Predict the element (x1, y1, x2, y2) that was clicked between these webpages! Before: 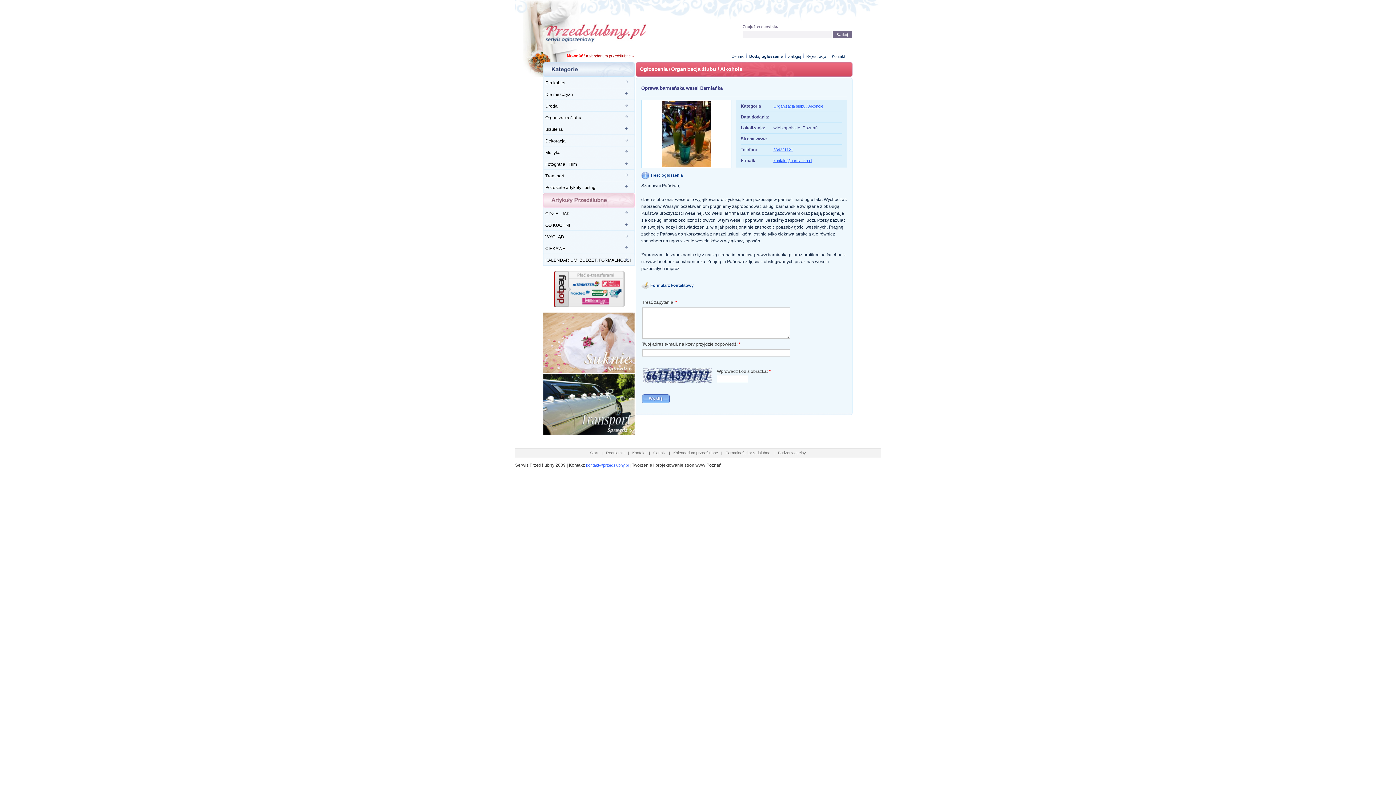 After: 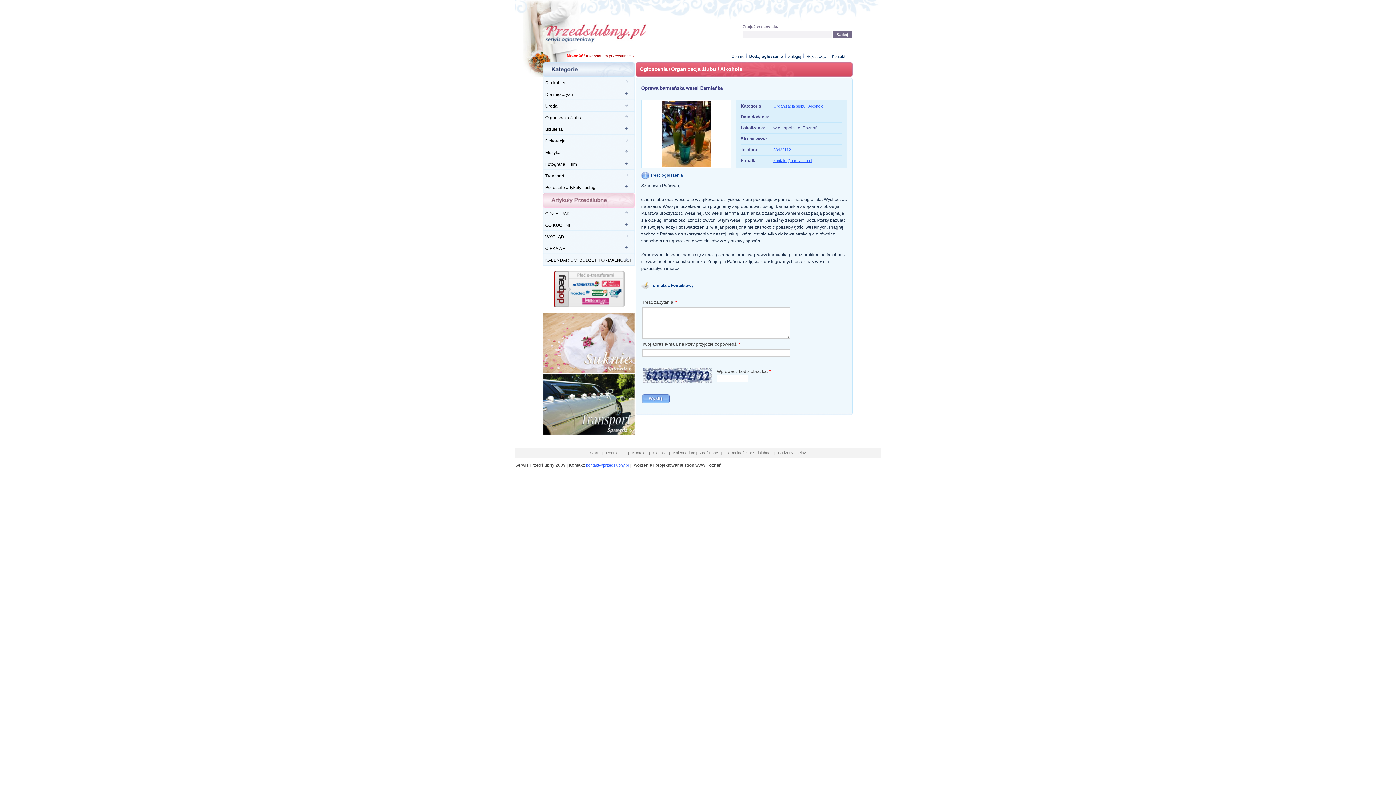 Action: bbox: (641, 85, 722, 90) label: Oprawa barmańska wesel Barniańka